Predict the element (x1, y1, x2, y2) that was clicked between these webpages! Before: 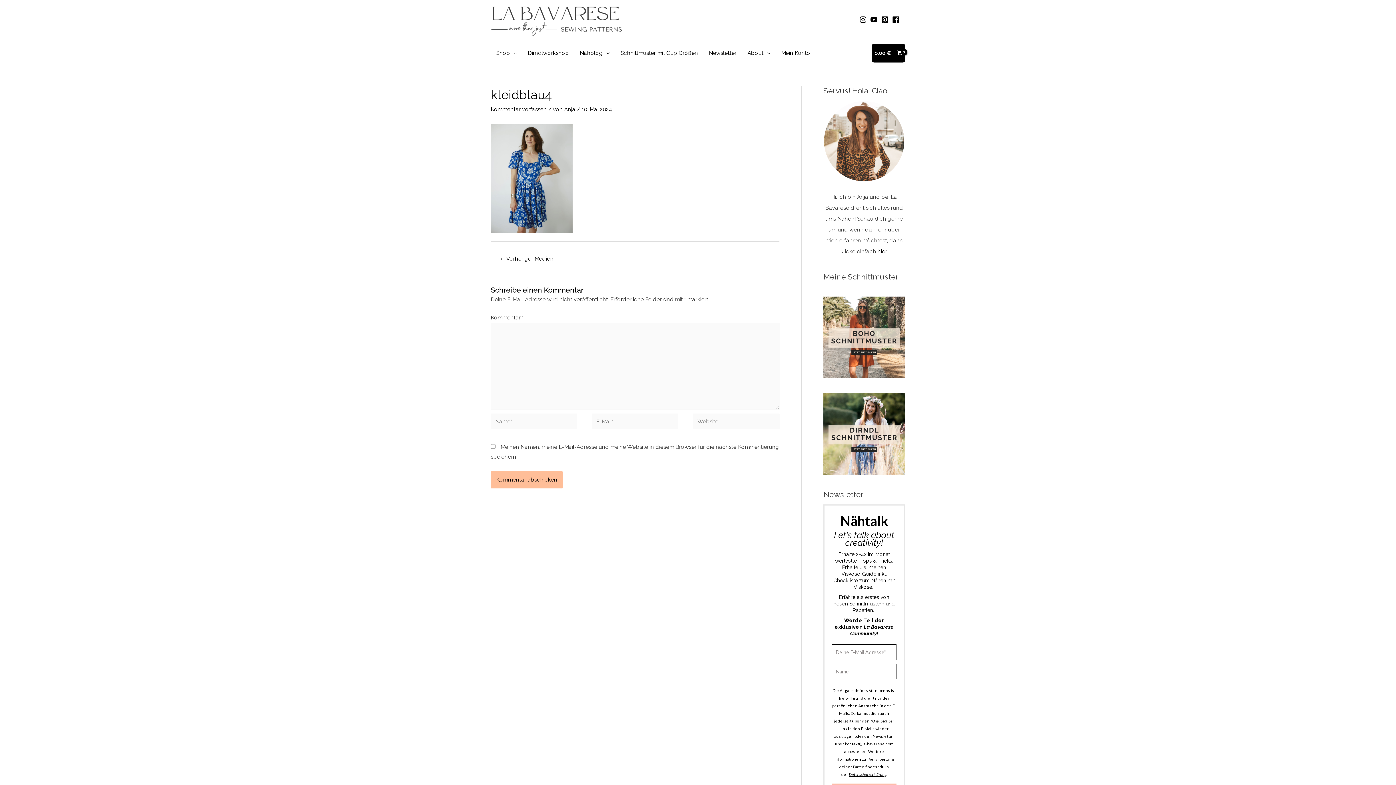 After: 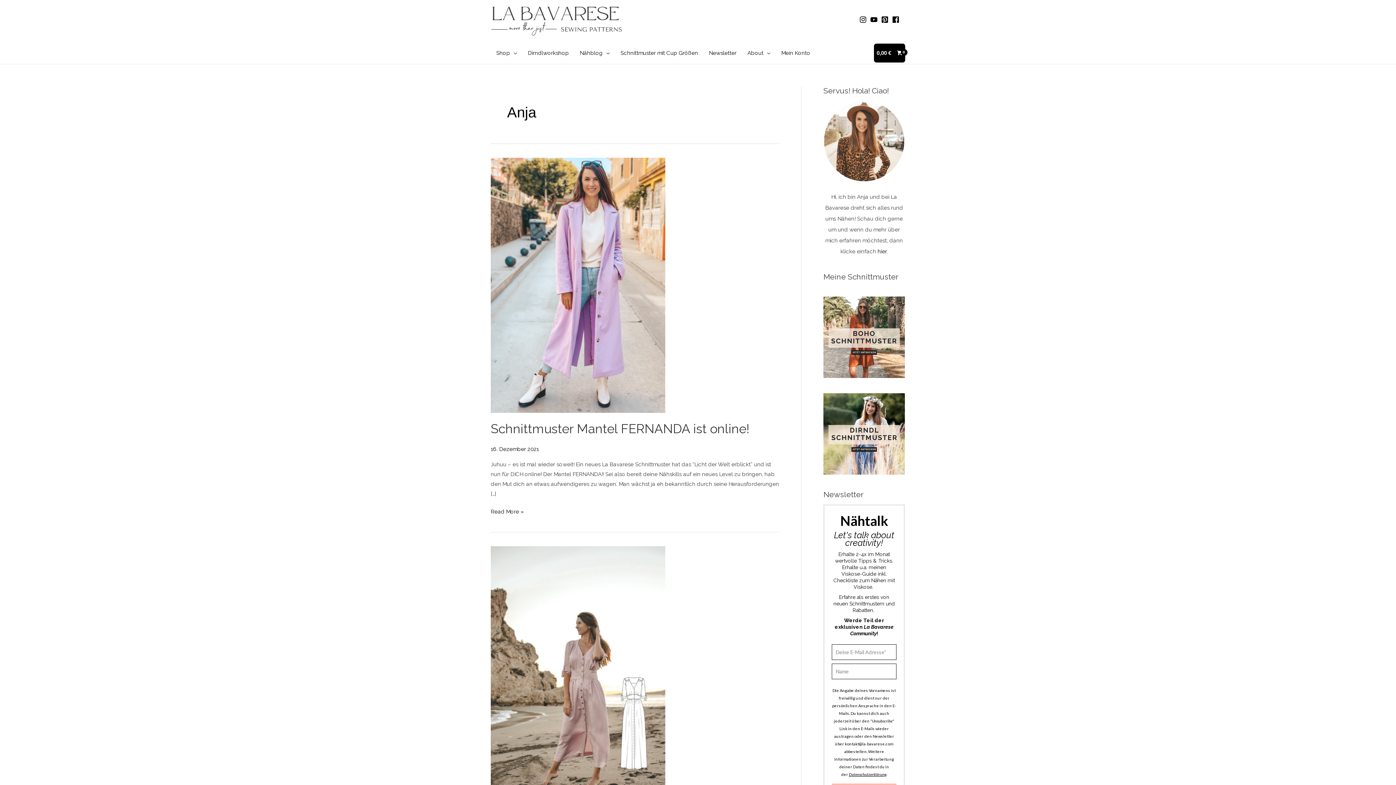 Action: bbox: (564, 106, 577, 112) label: Anja 